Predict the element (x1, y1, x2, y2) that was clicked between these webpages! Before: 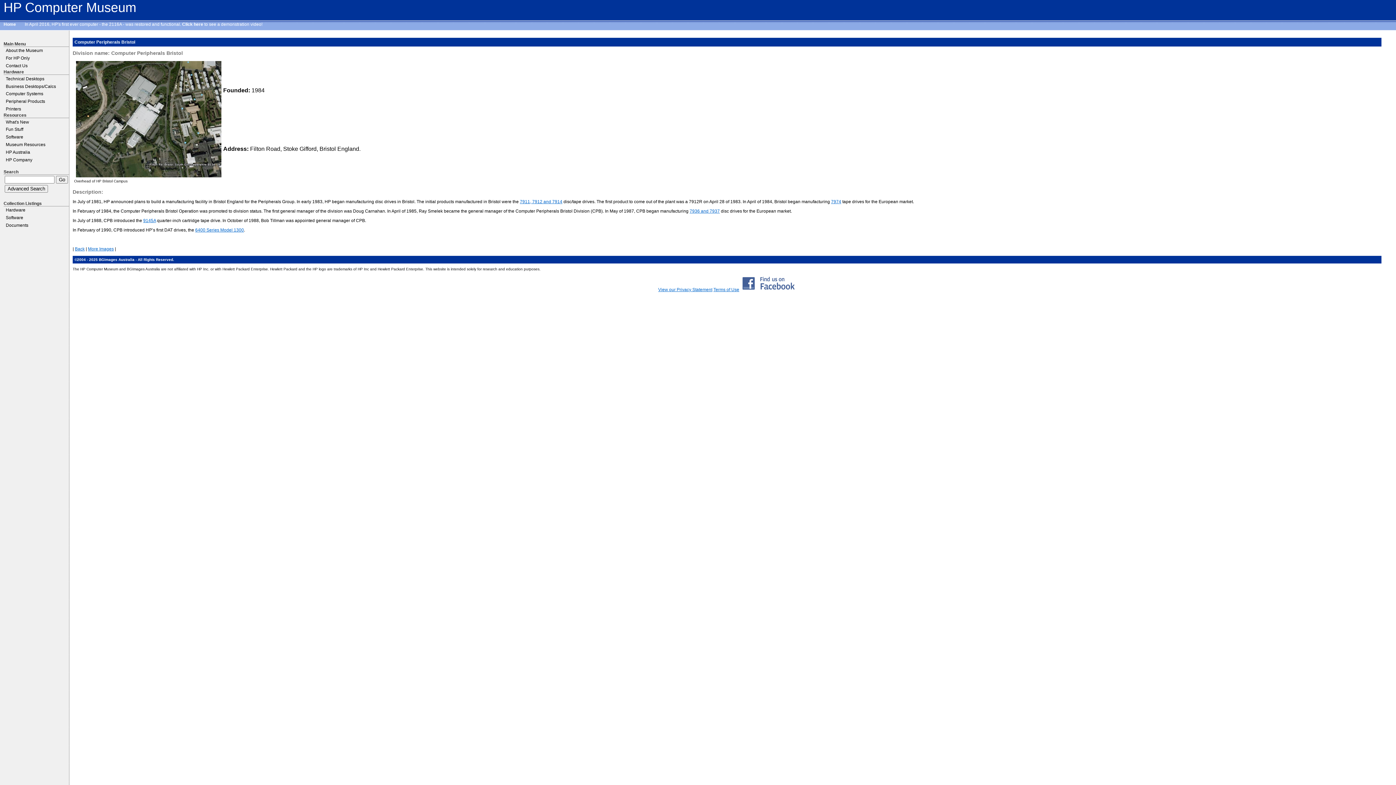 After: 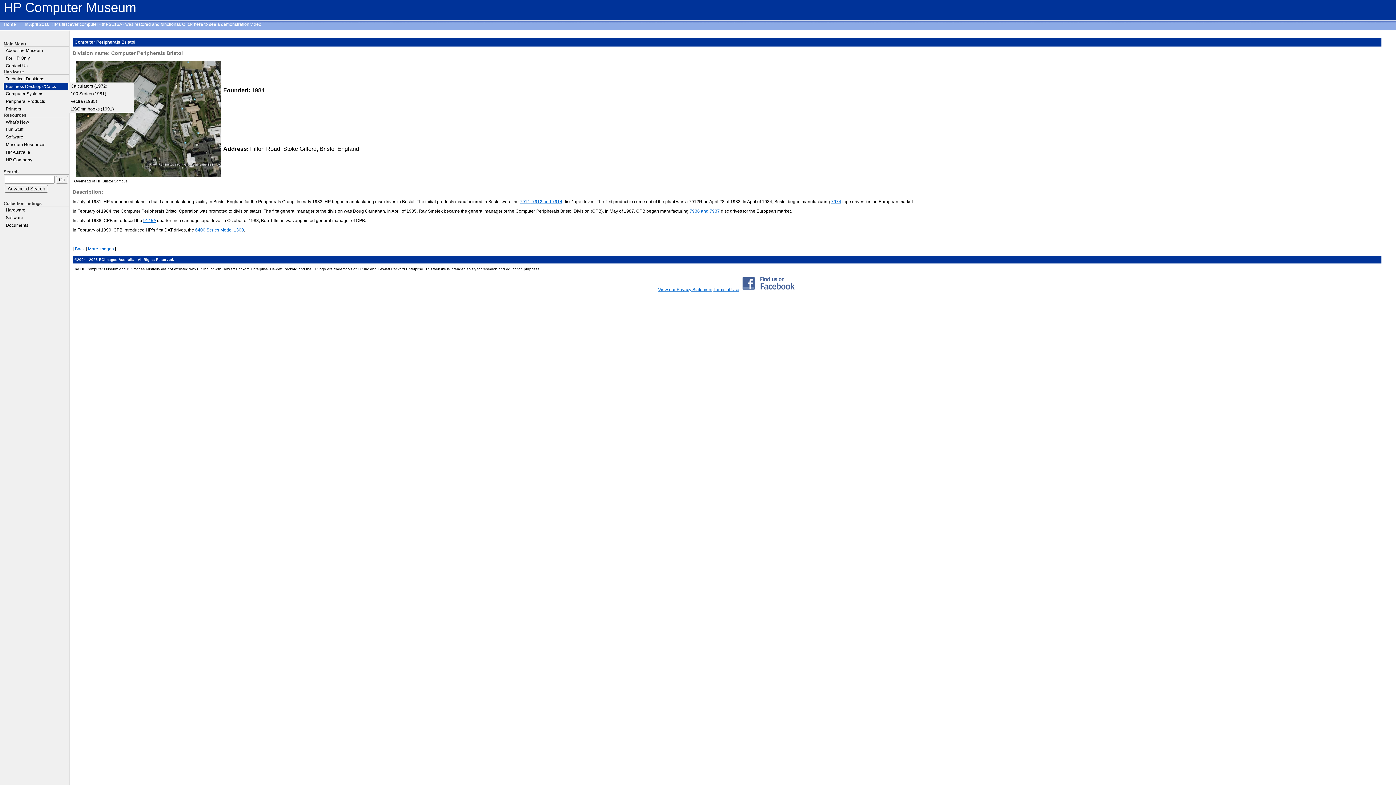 Action: label: Business Desktops/Calcs bbox: (3, 82, 69, 90)